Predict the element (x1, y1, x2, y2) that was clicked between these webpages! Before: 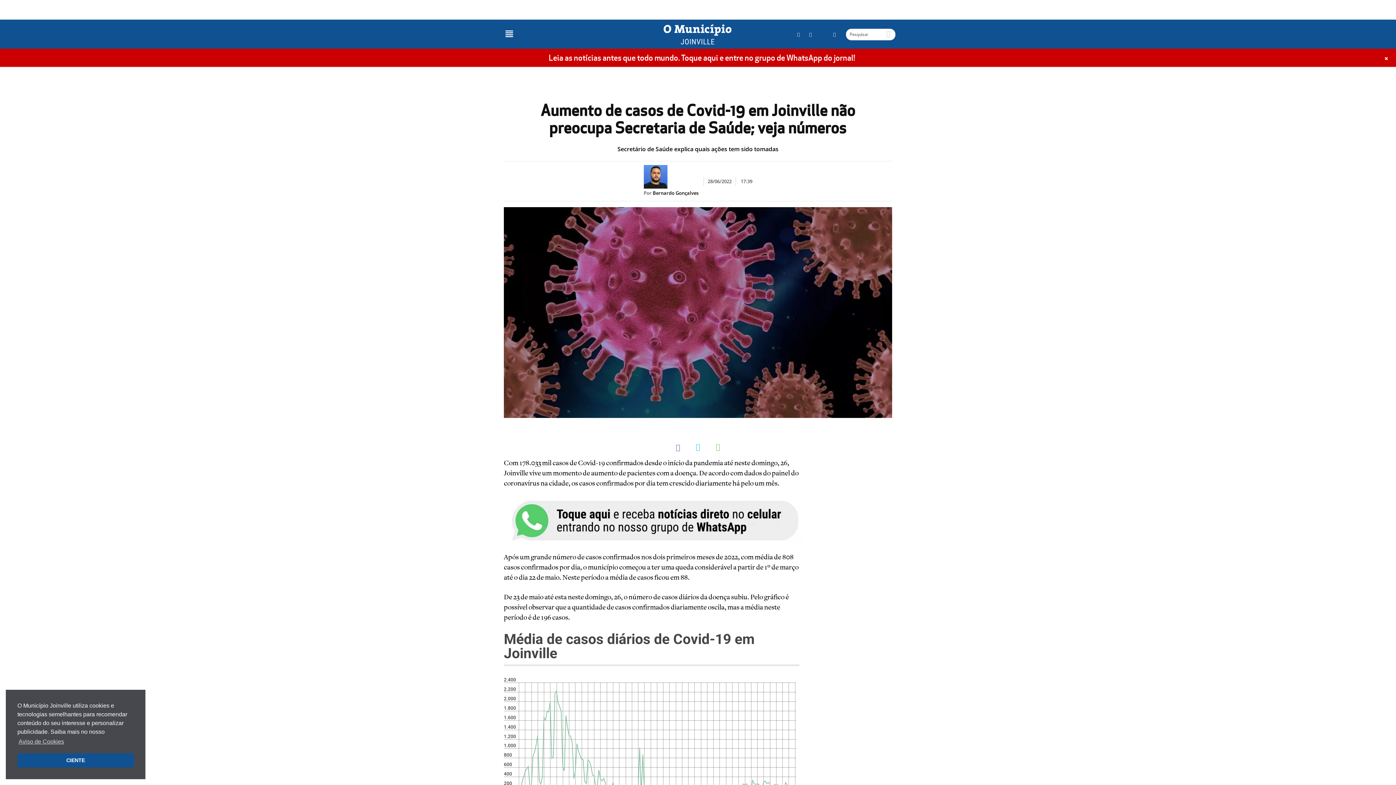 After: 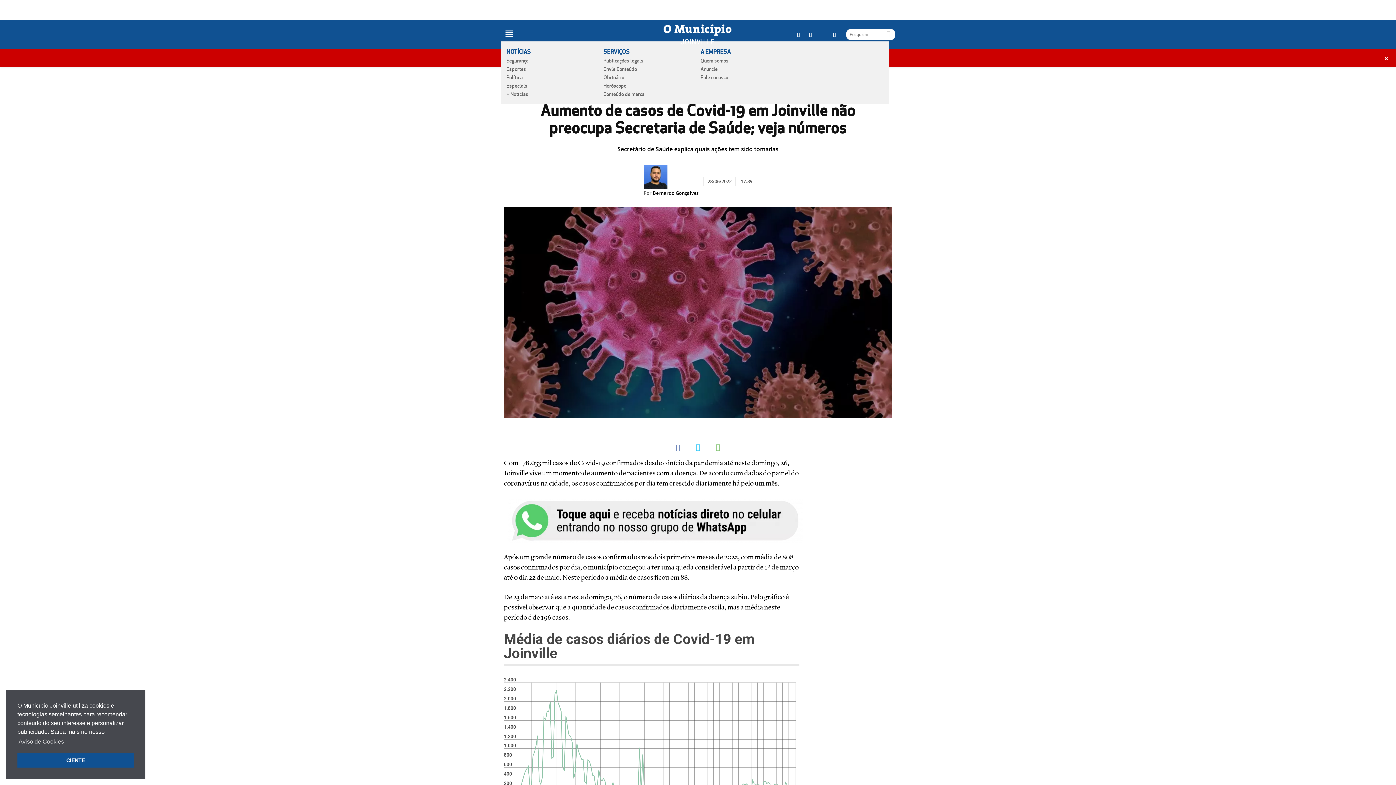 Action: bbox: (501, 26, 520, 41)